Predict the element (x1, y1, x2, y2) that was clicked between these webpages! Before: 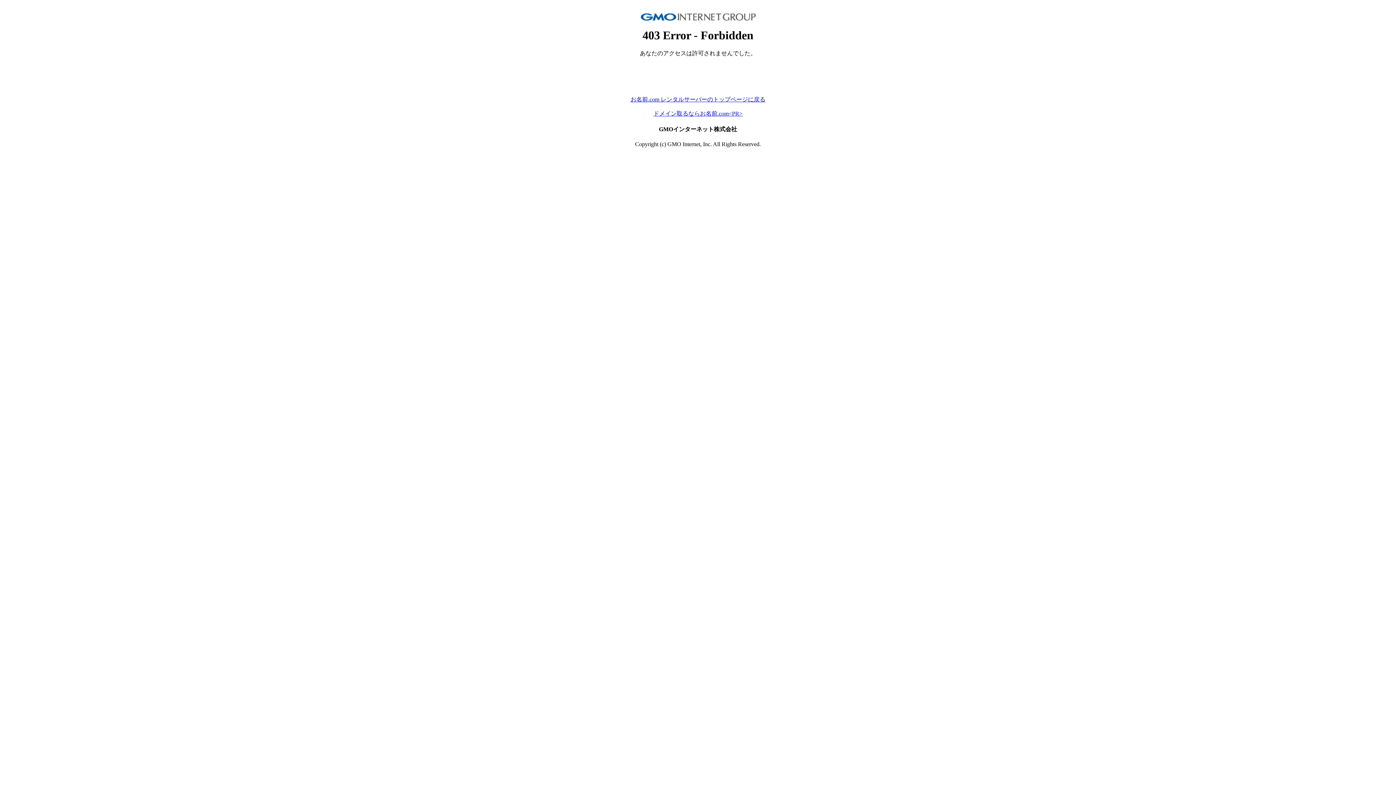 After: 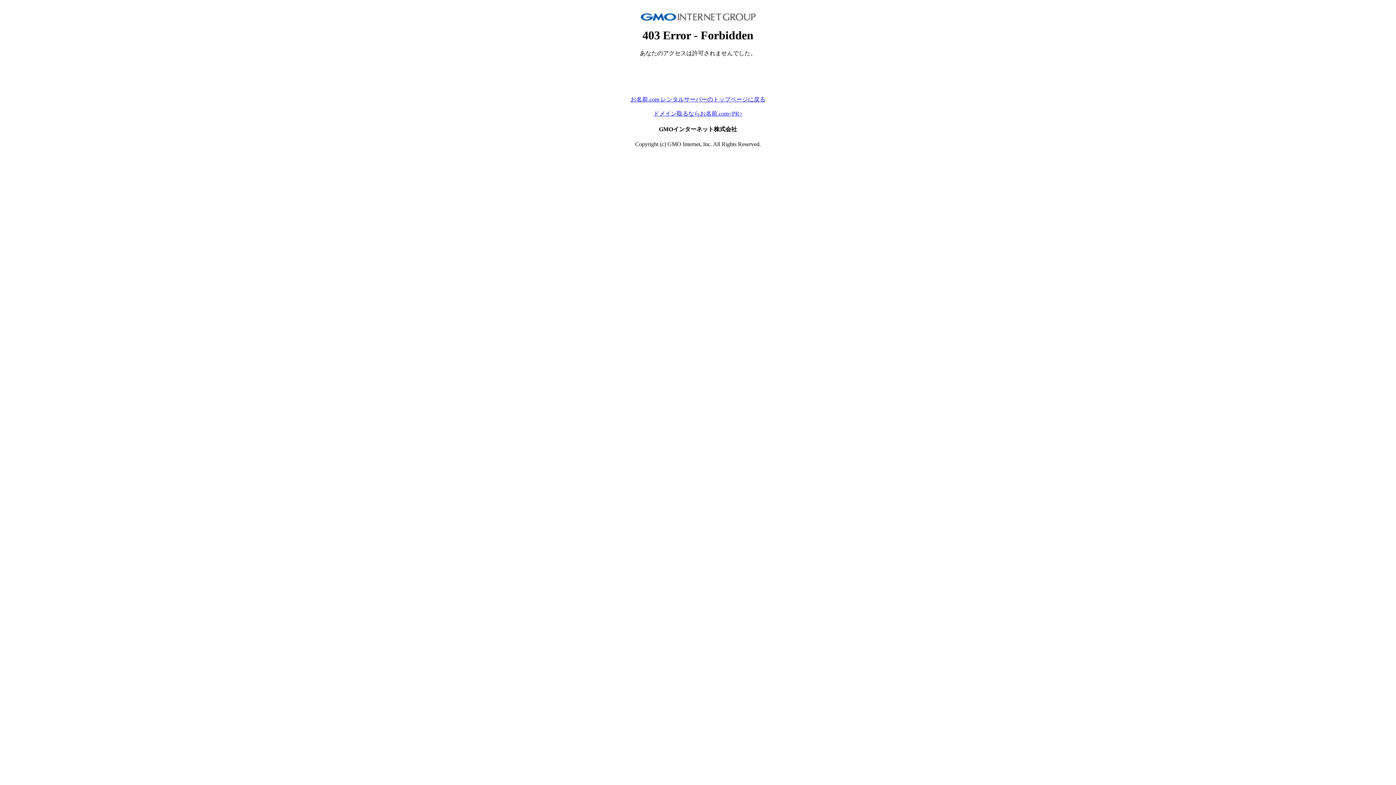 Action: bbox: (630, 96, 765, 102) label: お名前.com レンタルサーバーのトップページに戻る